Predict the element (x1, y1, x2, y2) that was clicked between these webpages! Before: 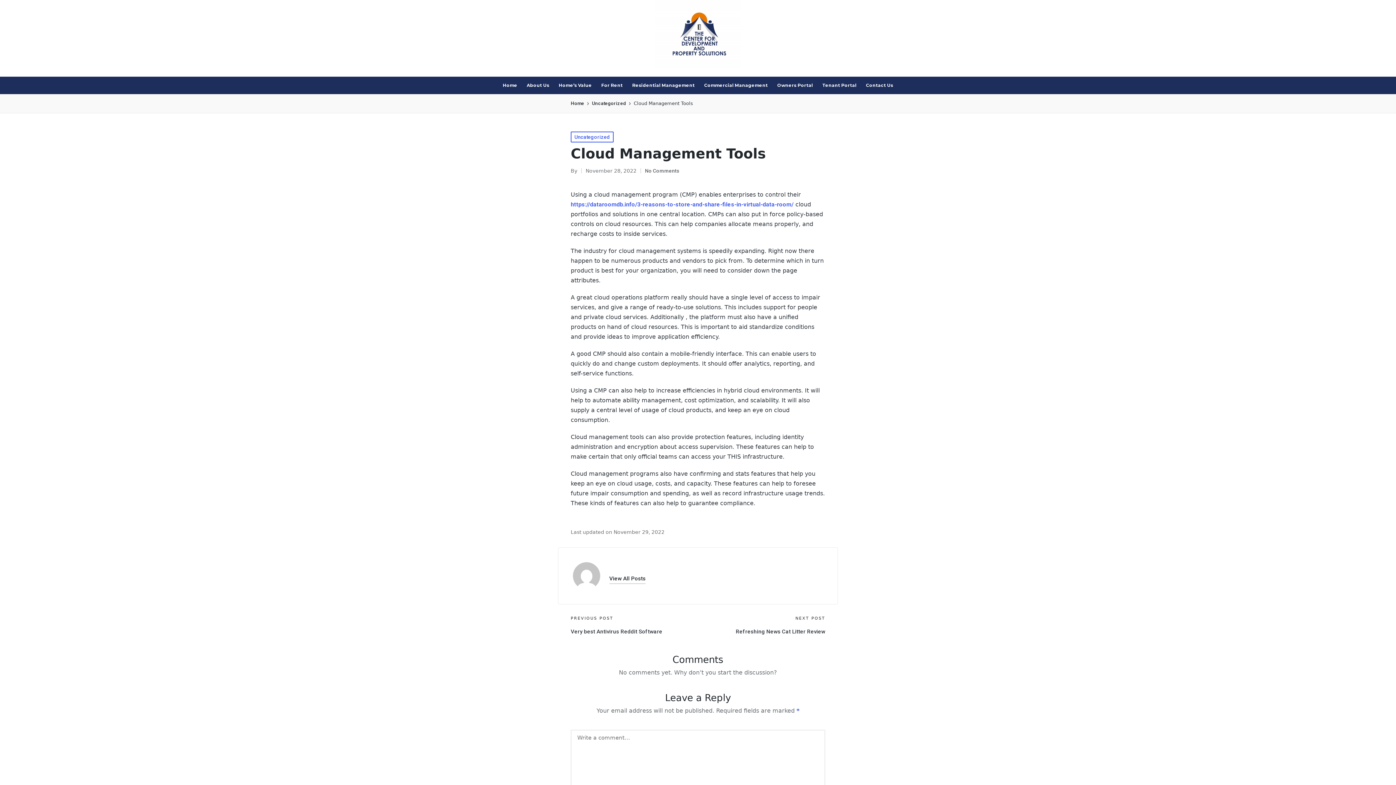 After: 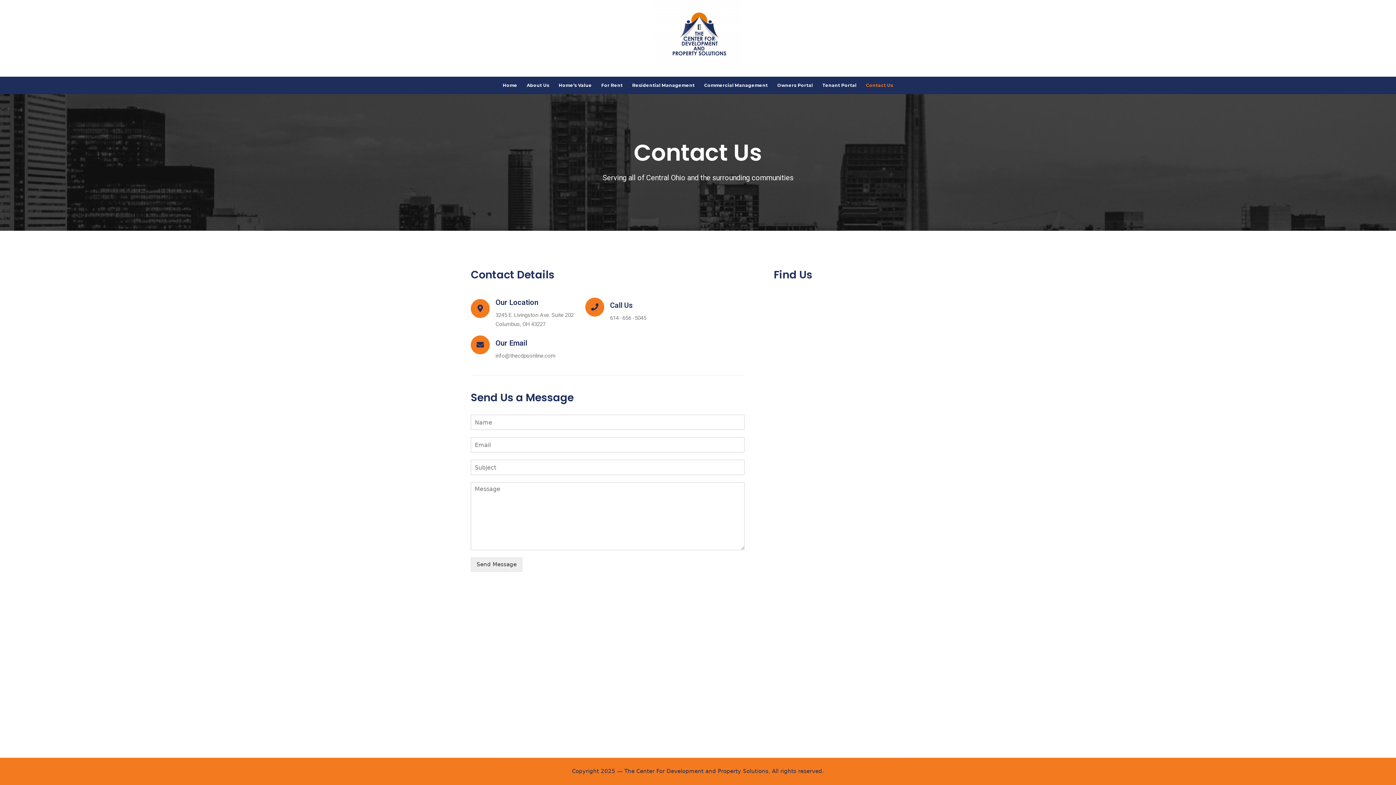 Action: bbox: (861, 77, 898, 93) label: Contact Us